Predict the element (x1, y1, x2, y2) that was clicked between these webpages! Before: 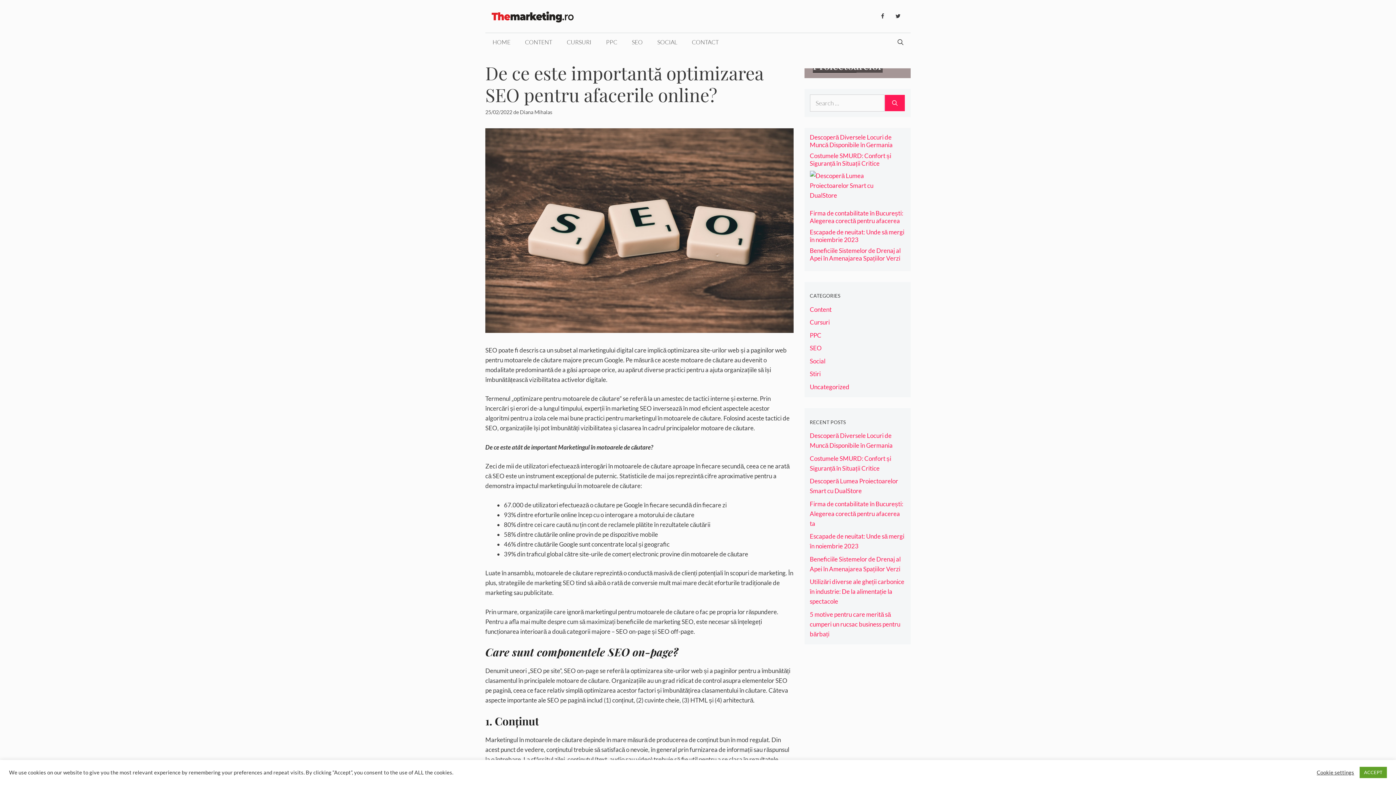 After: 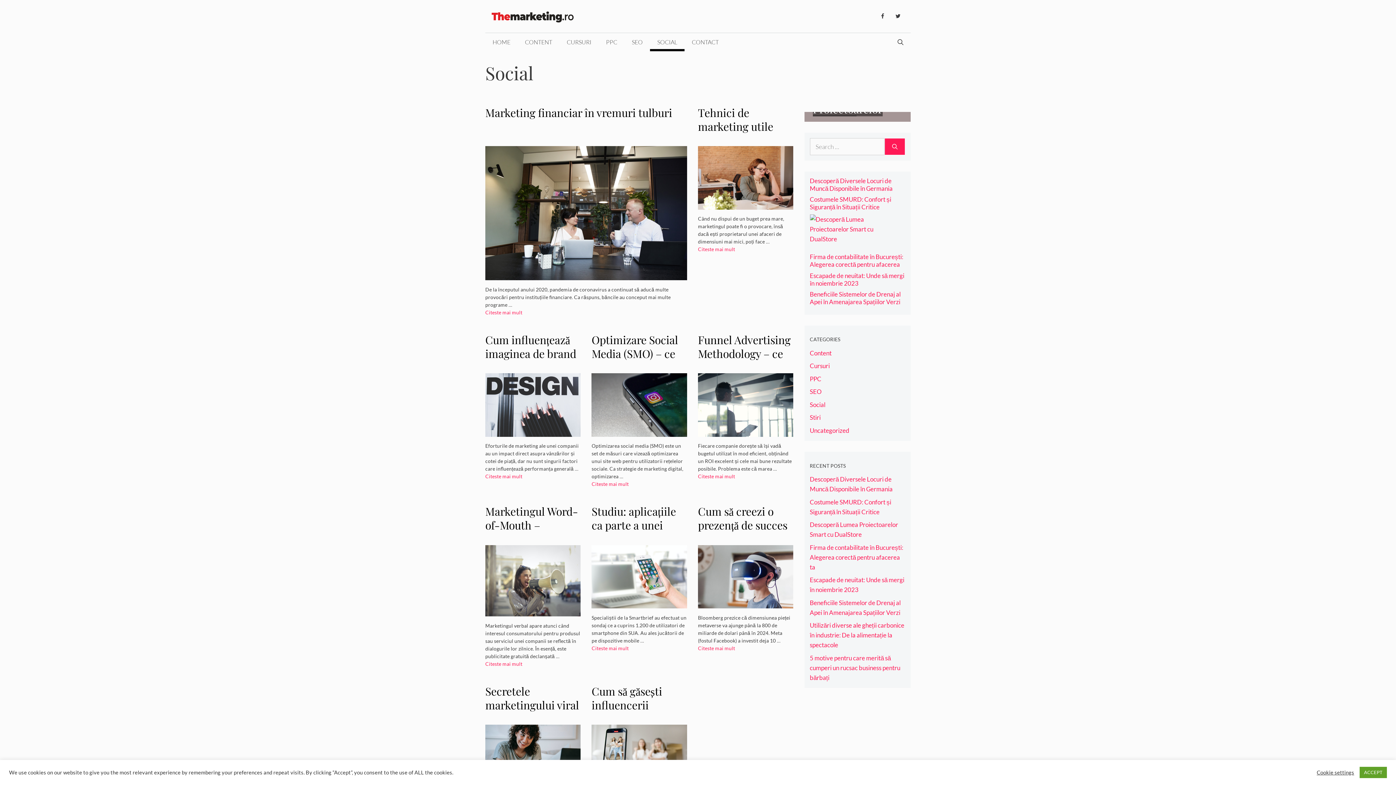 Action: label: SOCIAL bbox: (650, 32, 684, 51)